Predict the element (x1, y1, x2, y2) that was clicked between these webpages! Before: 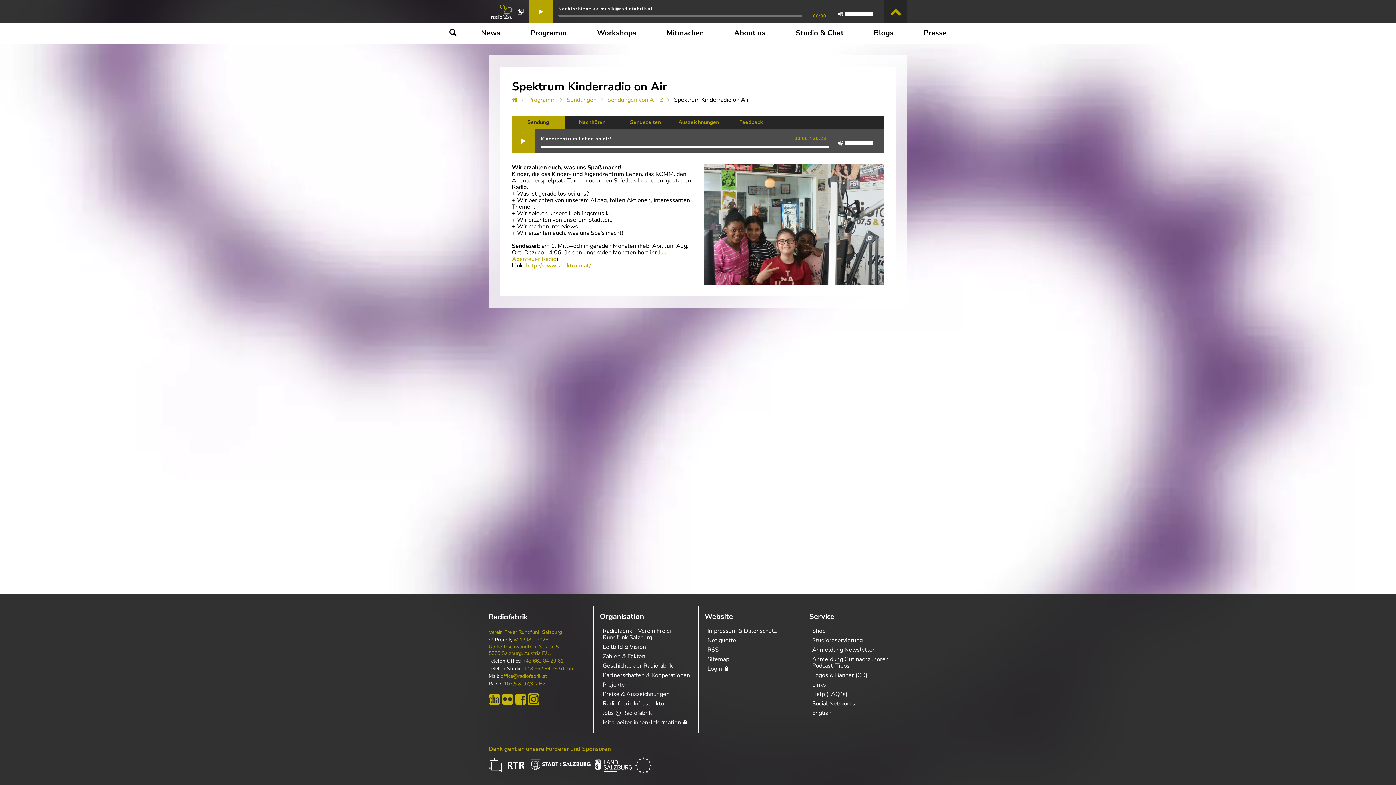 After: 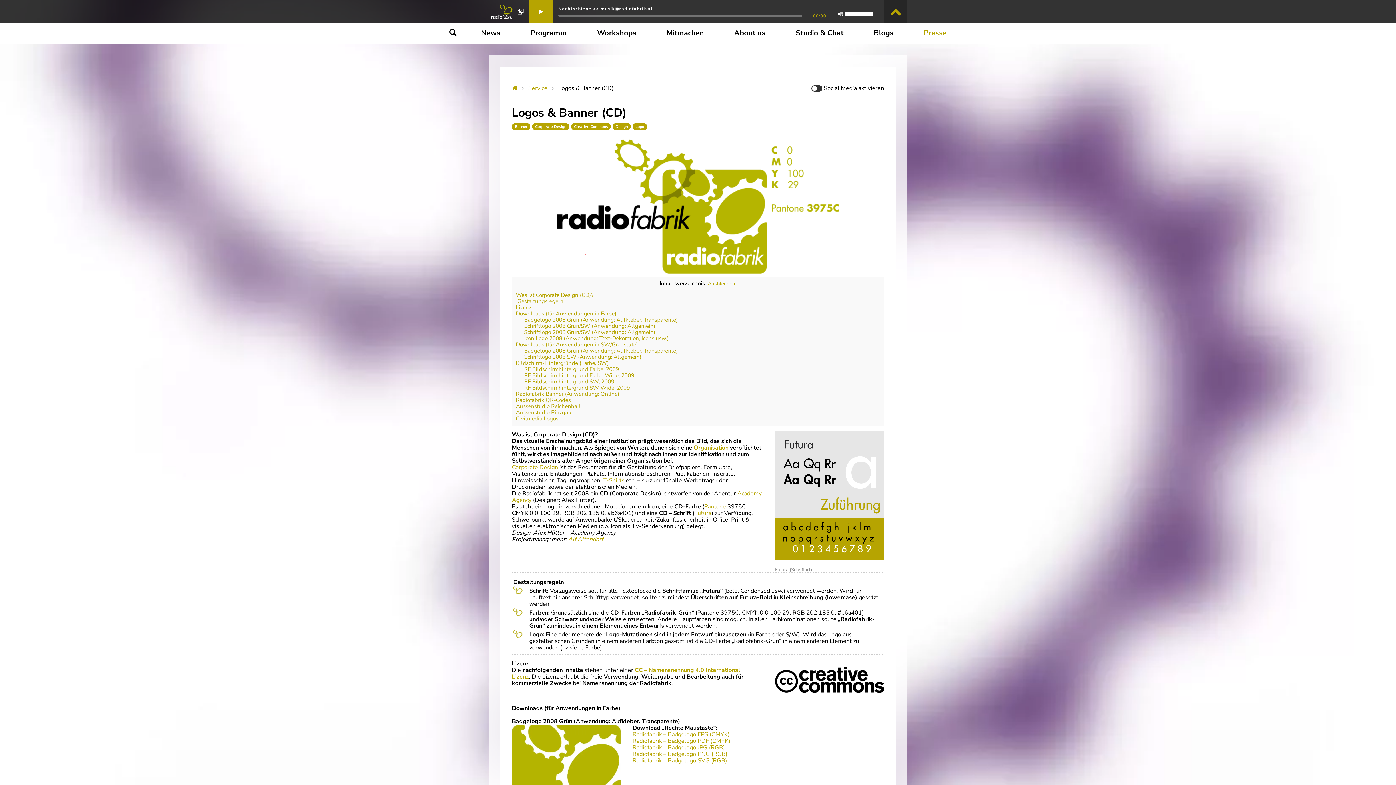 Action: label: Logos & Banner (CD) bbox: (809, 670, 907, 680)